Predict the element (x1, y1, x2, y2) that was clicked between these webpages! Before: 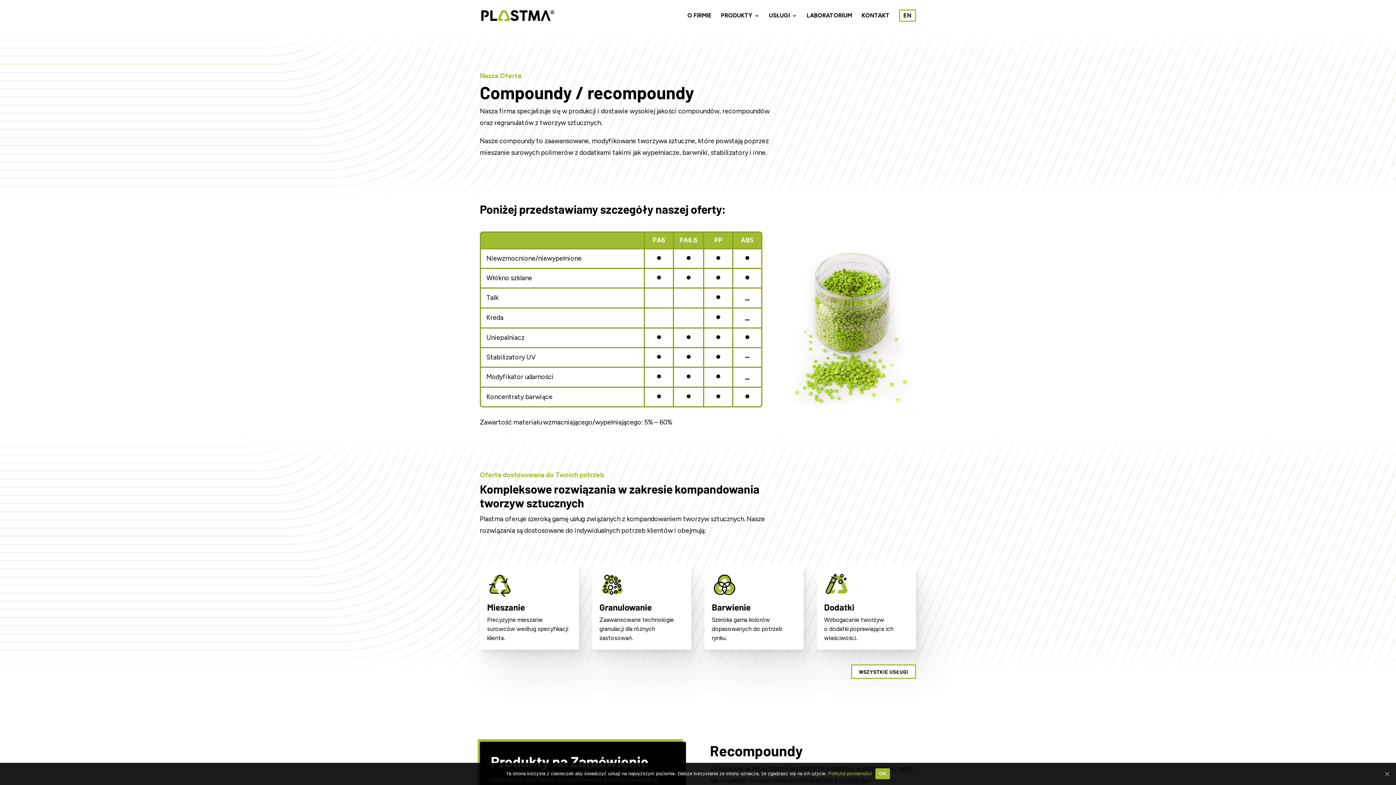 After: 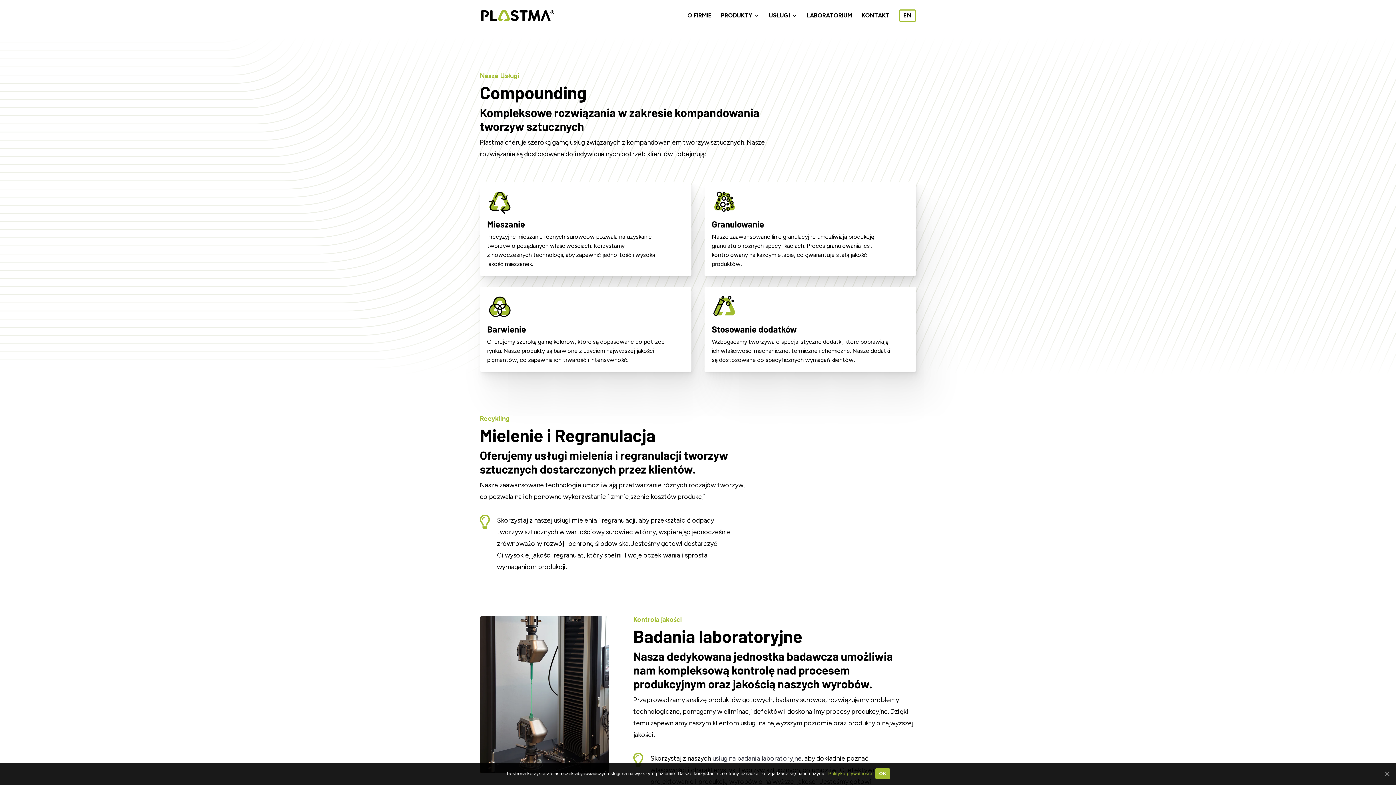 Action: bbox: (769, 13, 797, 30) label: USŁUGI